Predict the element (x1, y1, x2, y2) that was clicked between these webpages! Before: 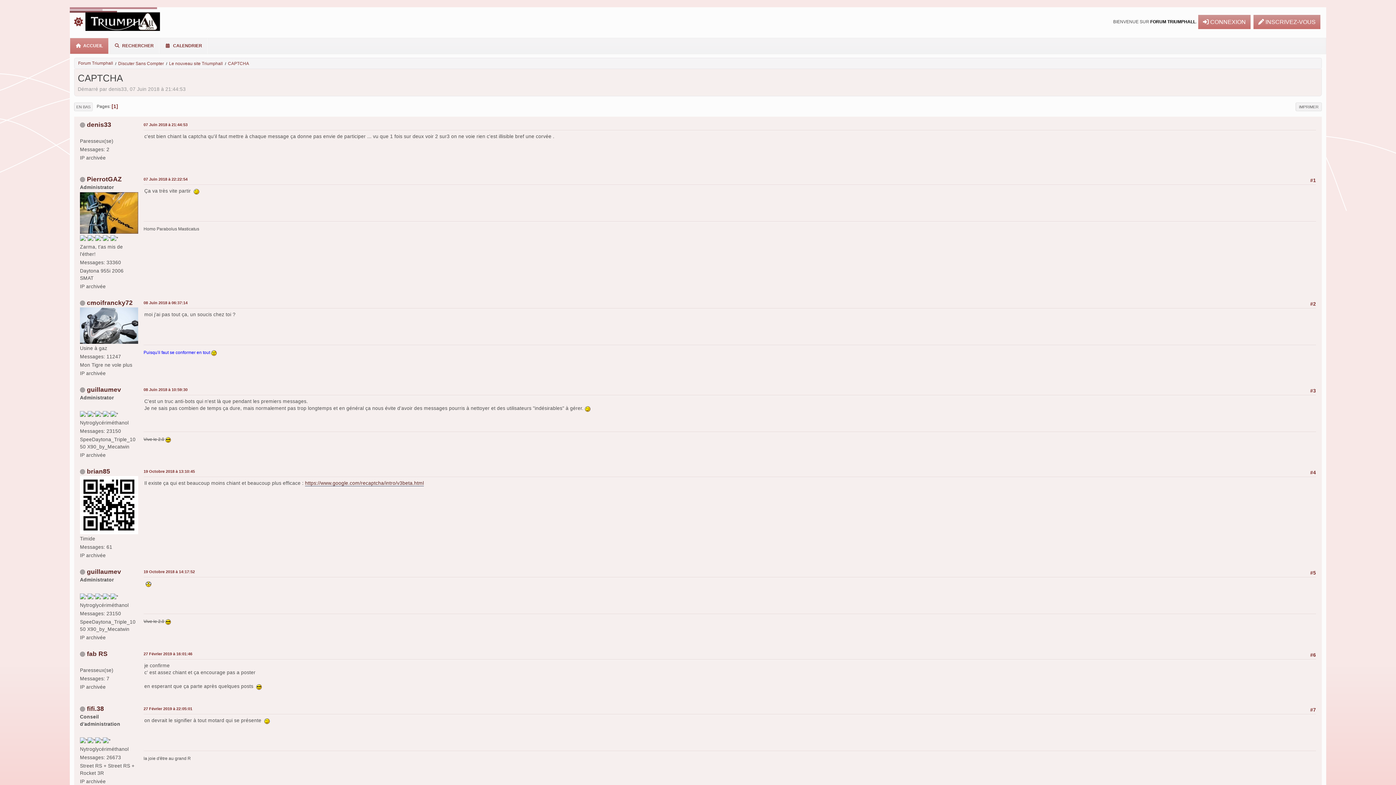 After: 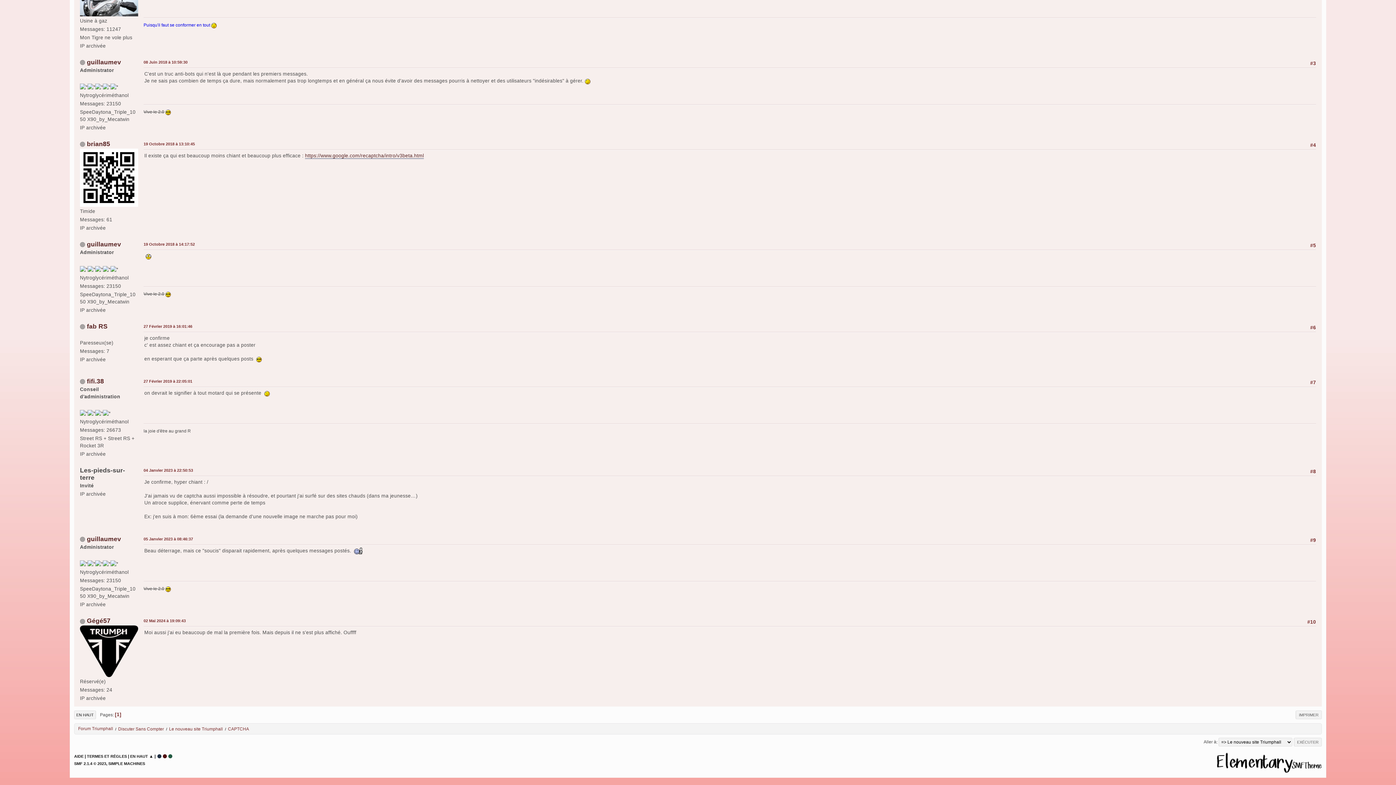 Action: bbox: (74, 102, 92, 111) label: EN BAS